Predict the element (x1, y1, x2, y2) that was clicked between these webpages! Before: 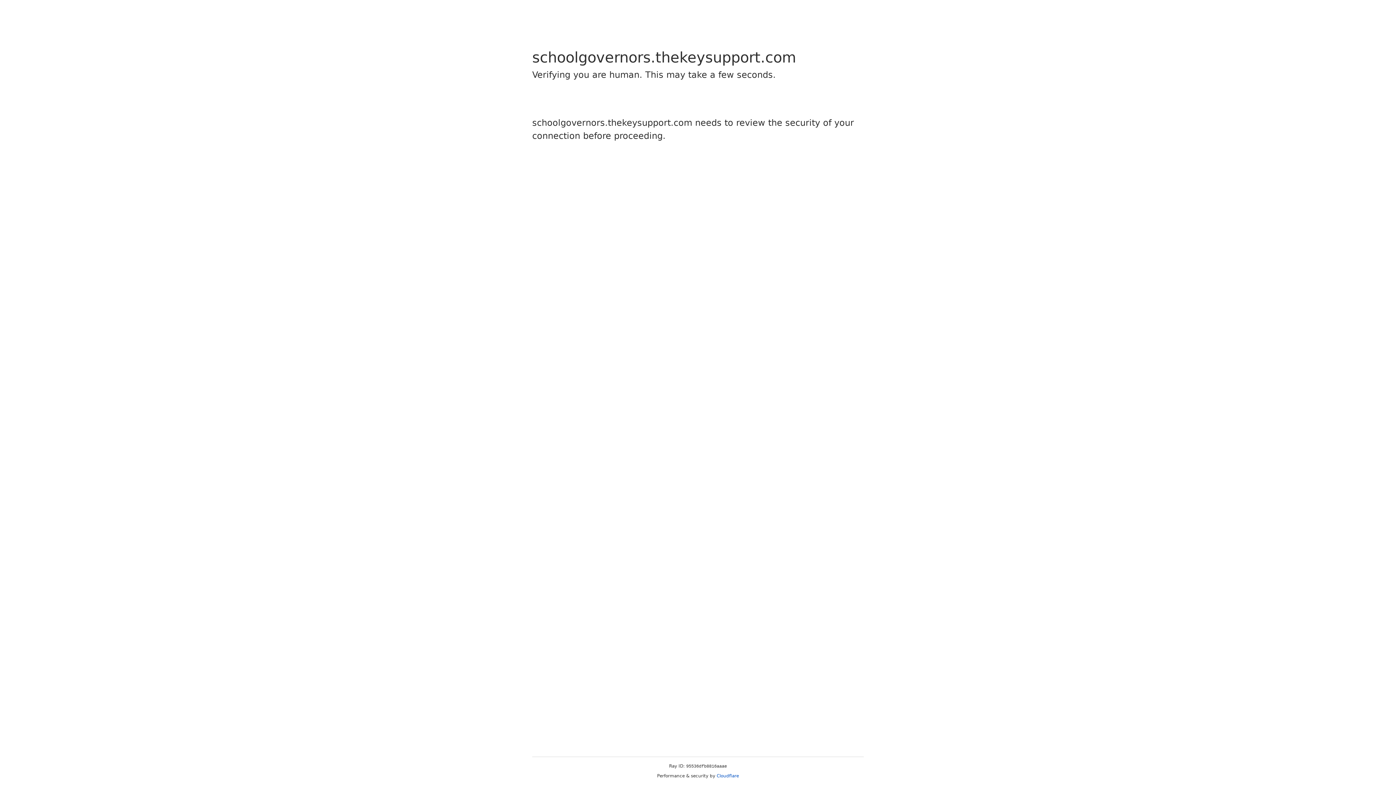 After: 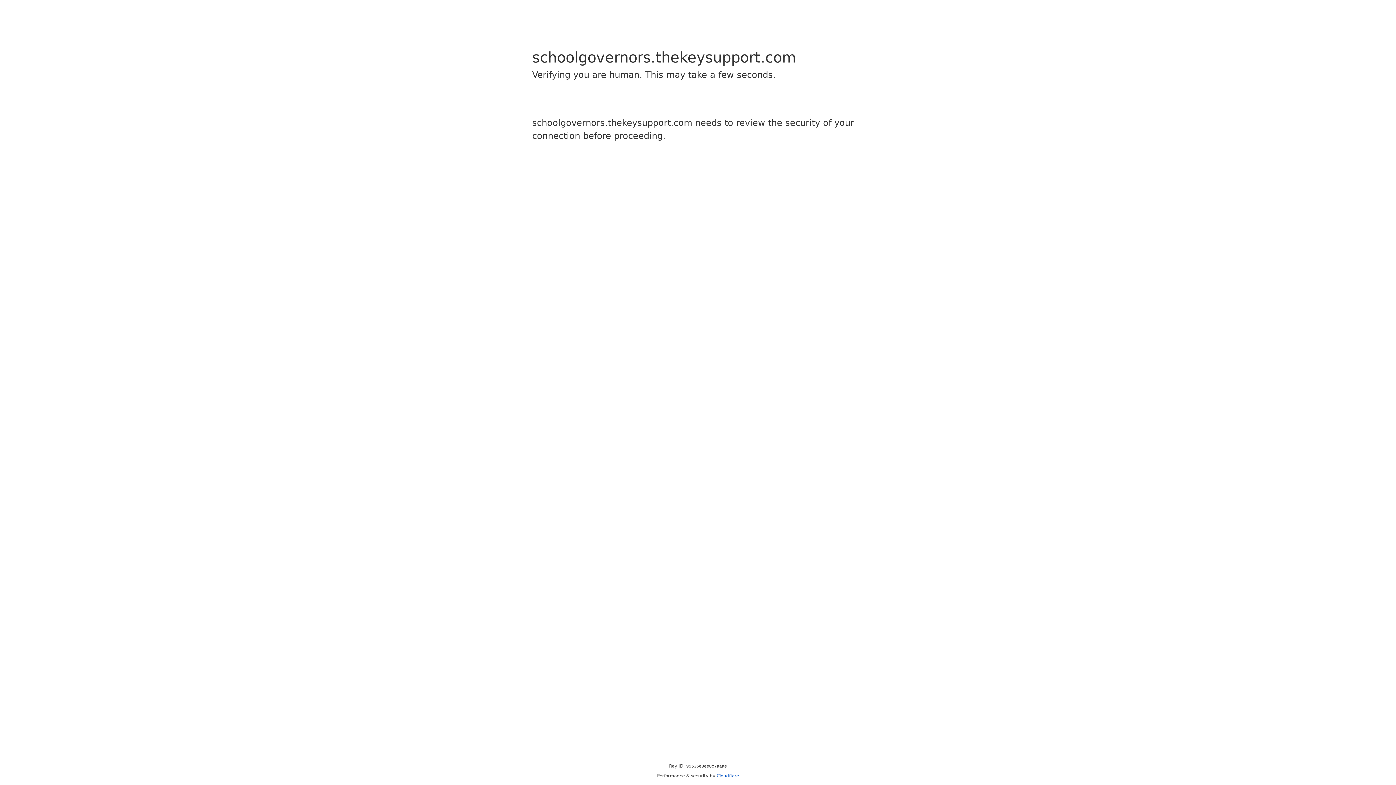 Action: bbox: (716, 773, 739, 778) label: Cloudflare